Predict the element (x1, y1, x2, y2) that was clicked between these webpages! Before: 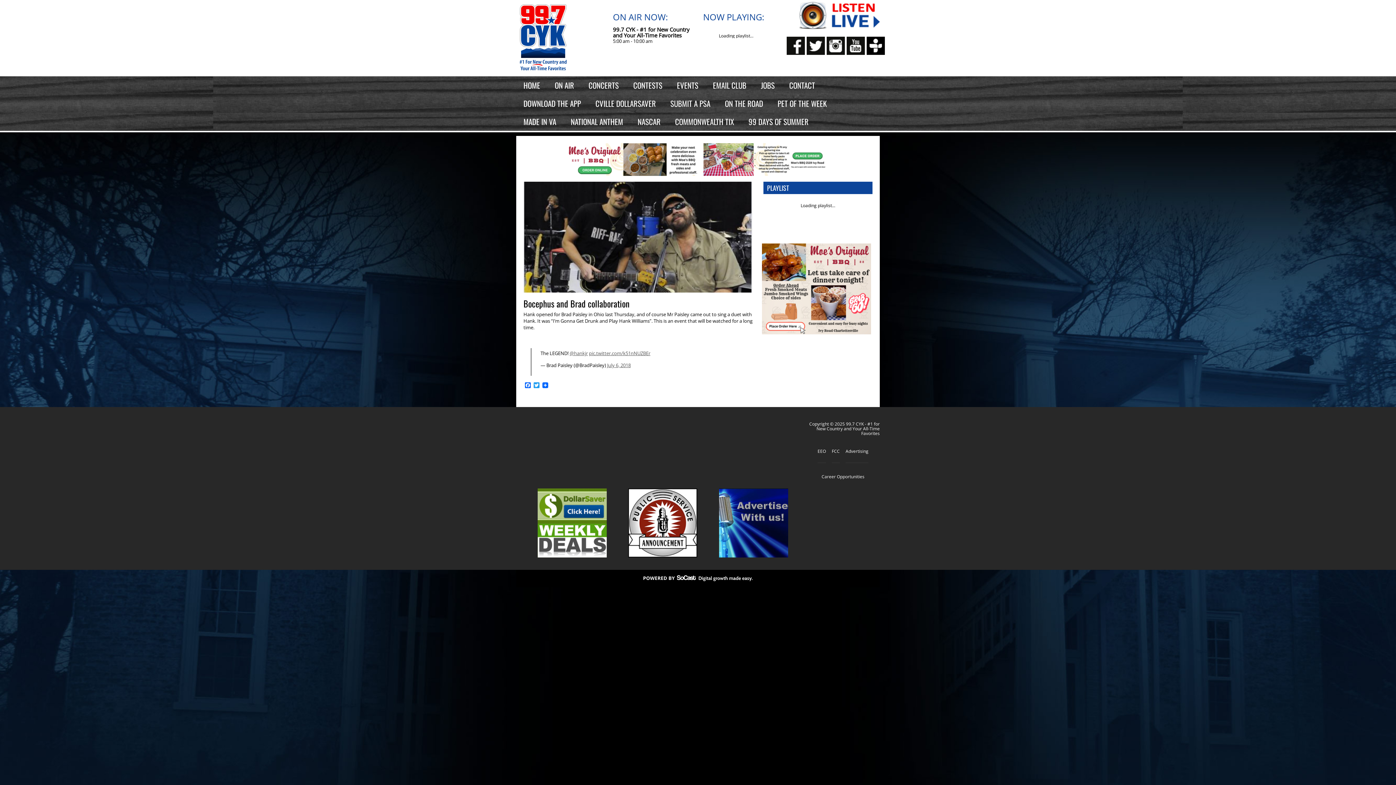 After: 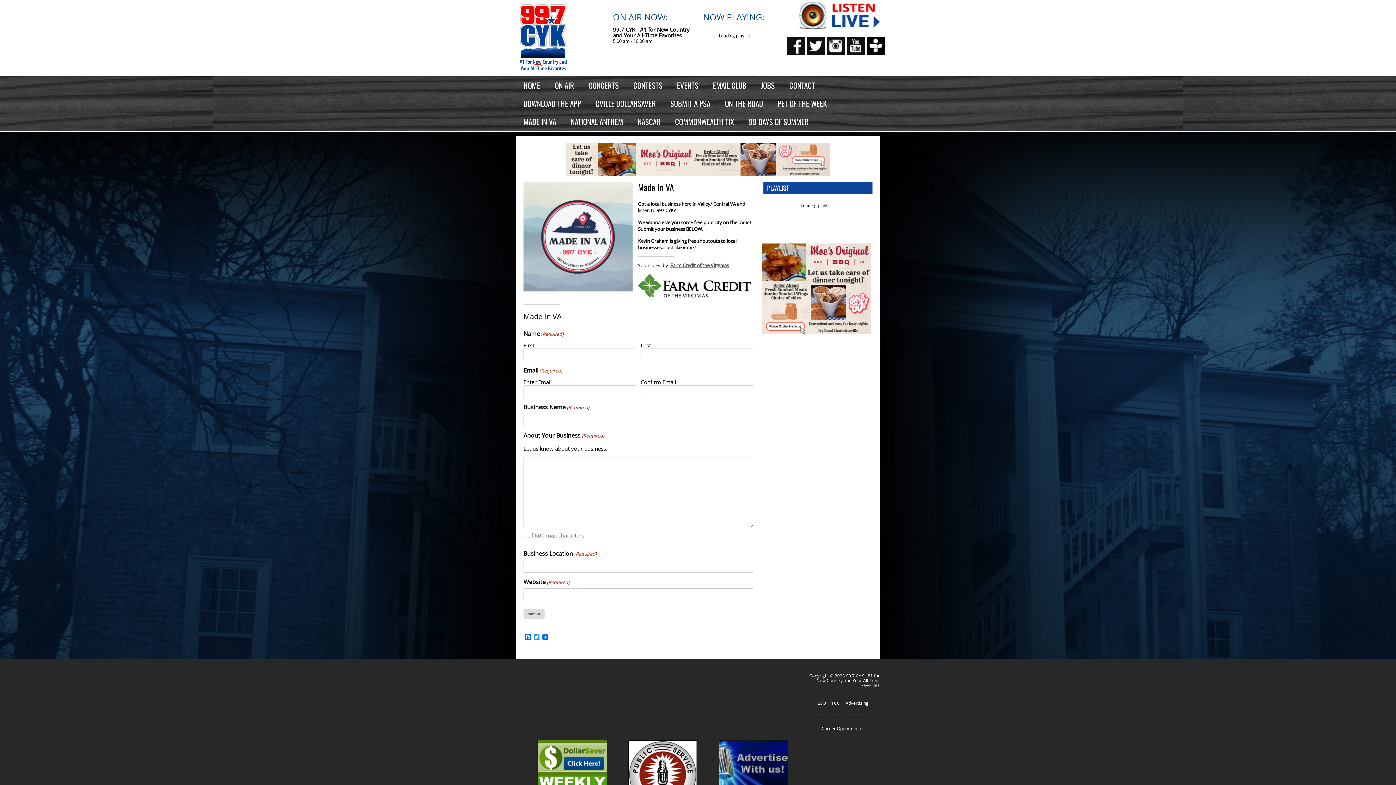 Action: bbox: (516, 112, 563, 130) label: MADE IN VA